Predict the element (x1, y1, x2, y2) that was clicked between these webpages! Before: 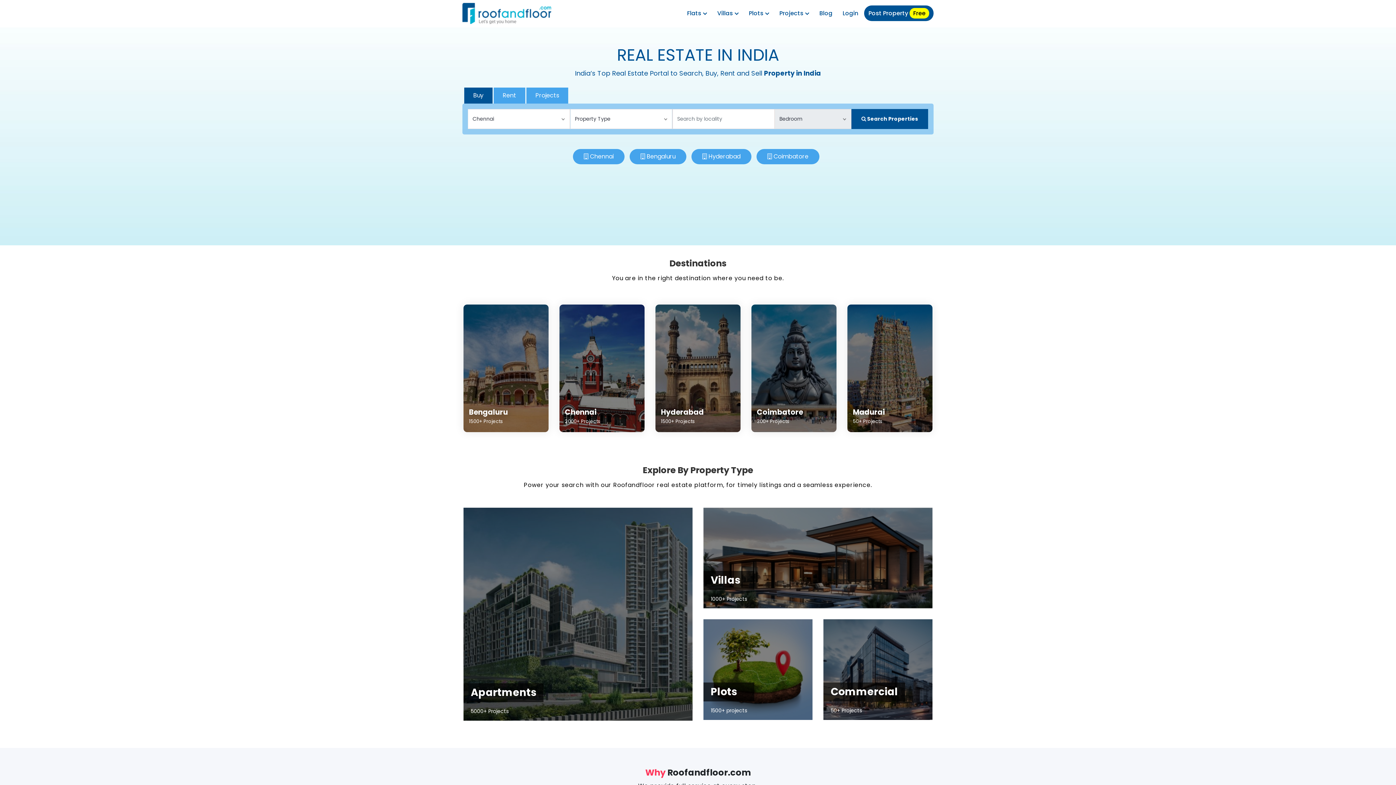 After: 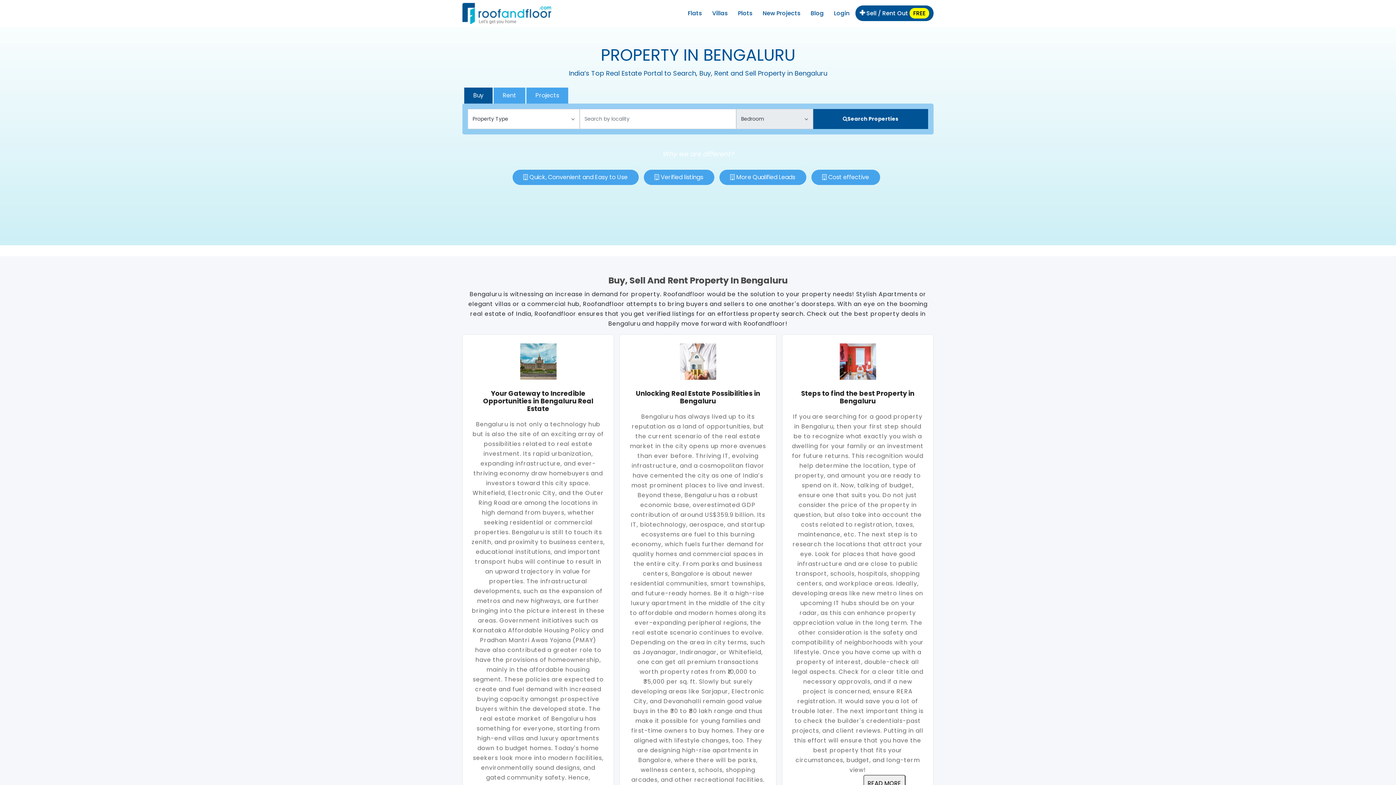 Action: bbox: (646, 152, 675, 160) label: Bengaluru